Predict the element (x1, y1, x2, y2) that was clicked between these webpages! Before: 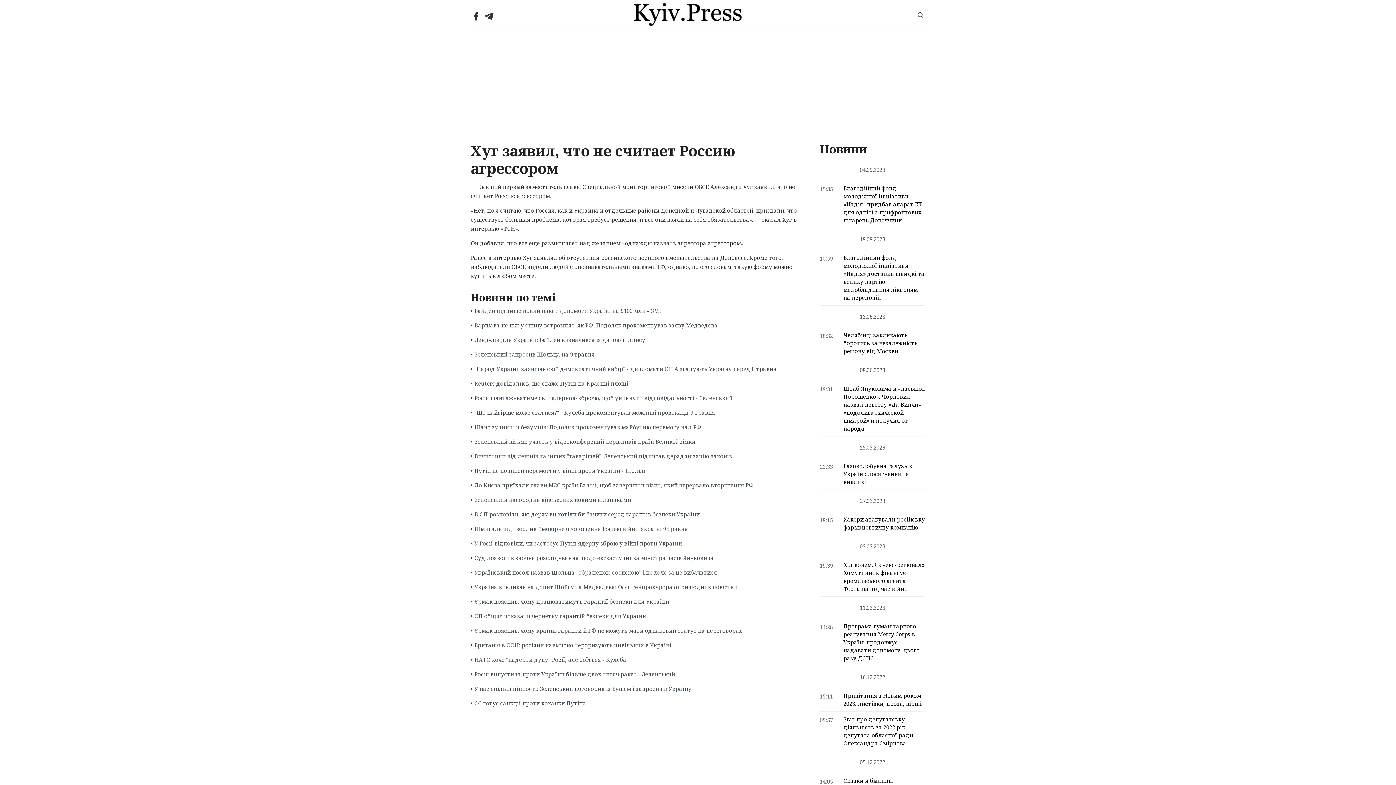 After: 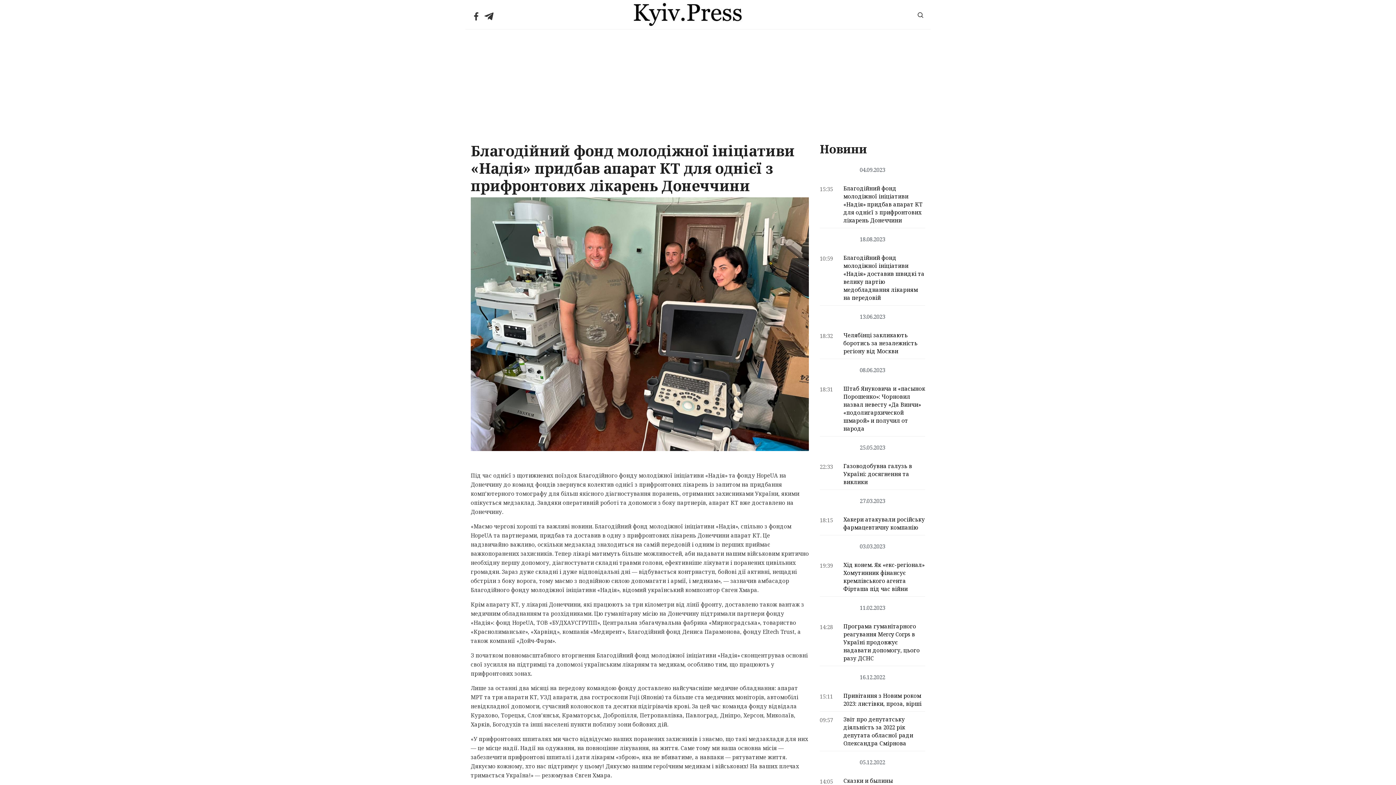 Action: label: Благодійний фонд молодіжної ініціативи «Надія» придбав апарат КТ для однієї з прифронтових лікарень Донеччини bbox: (843, 184, 925, 224)